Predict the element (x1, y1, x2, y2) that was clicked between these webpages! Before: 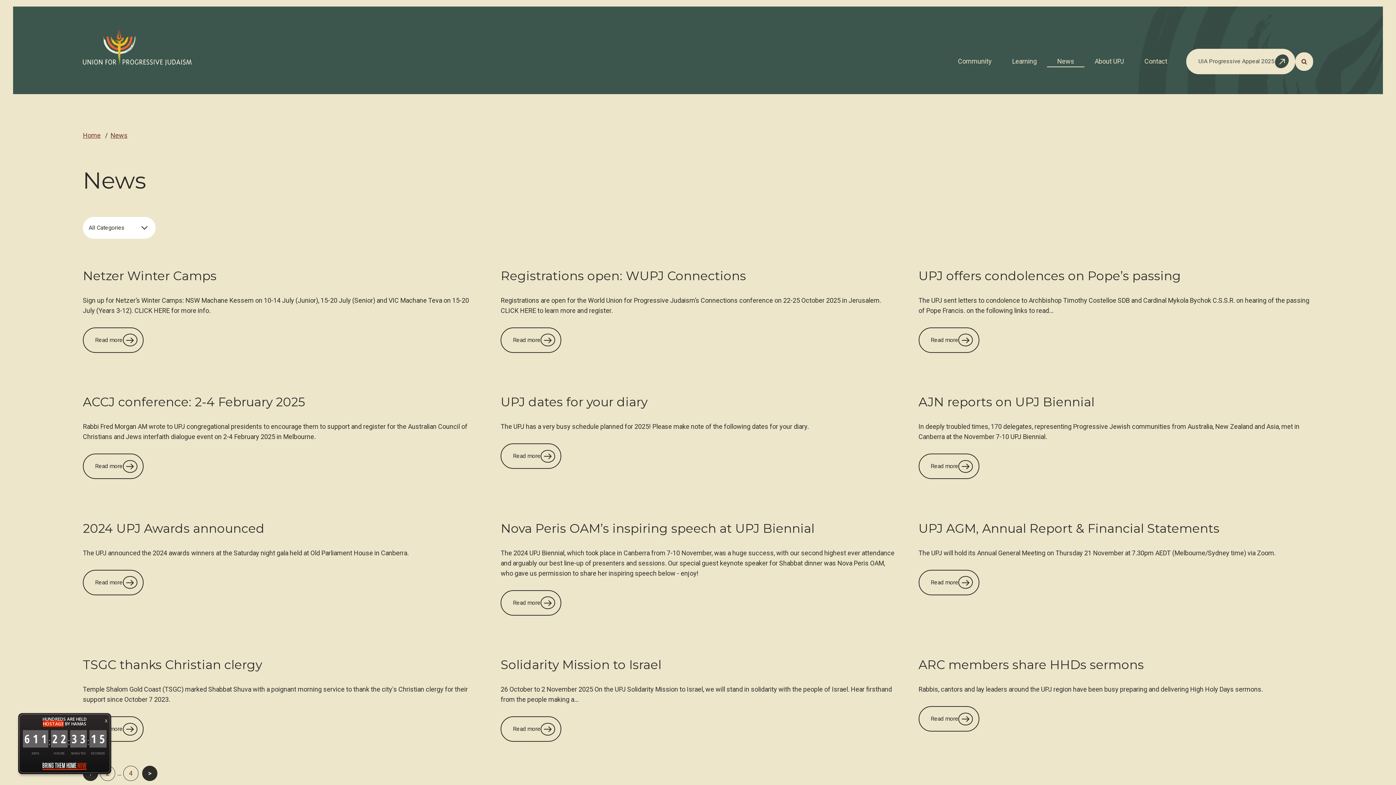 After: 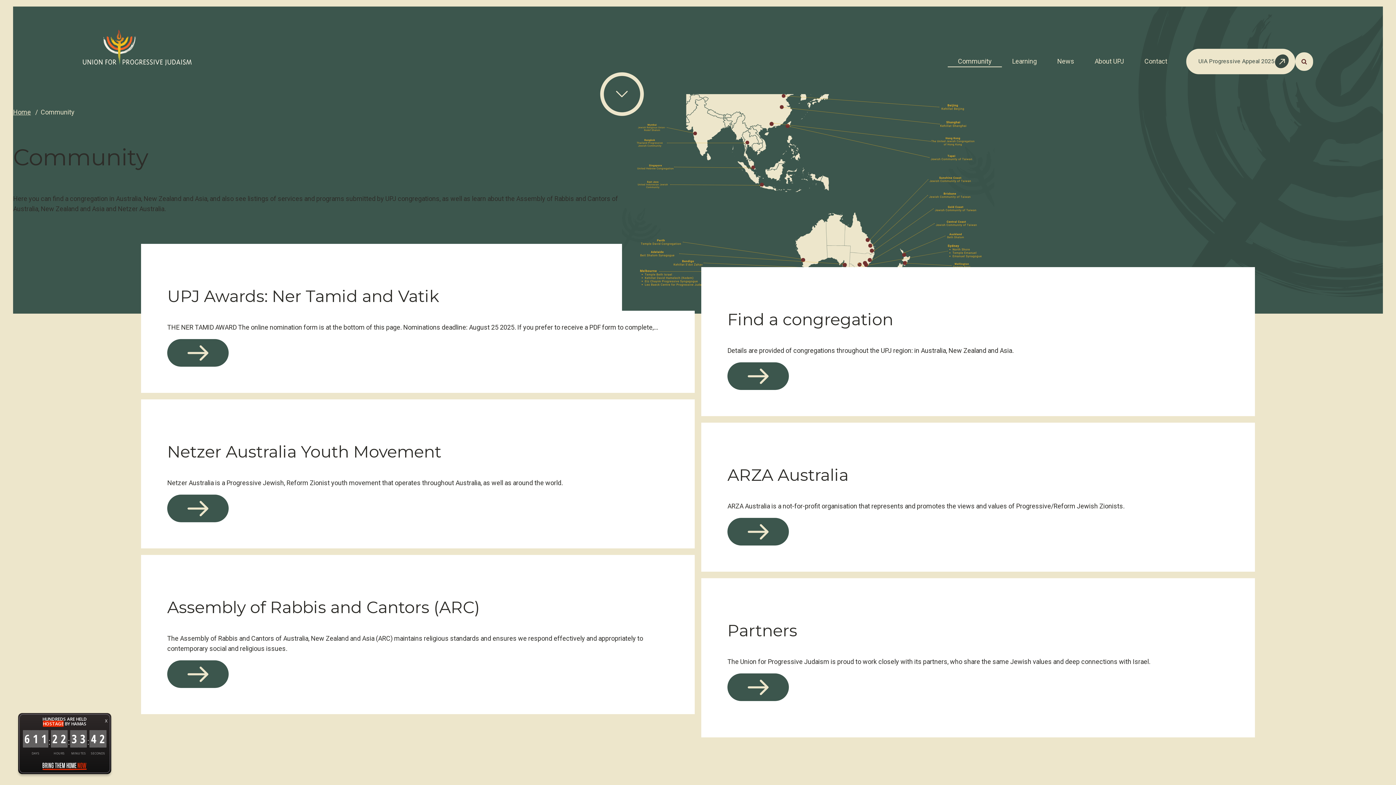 Action: label: Community bbox: (948, 50, 1002, 67)